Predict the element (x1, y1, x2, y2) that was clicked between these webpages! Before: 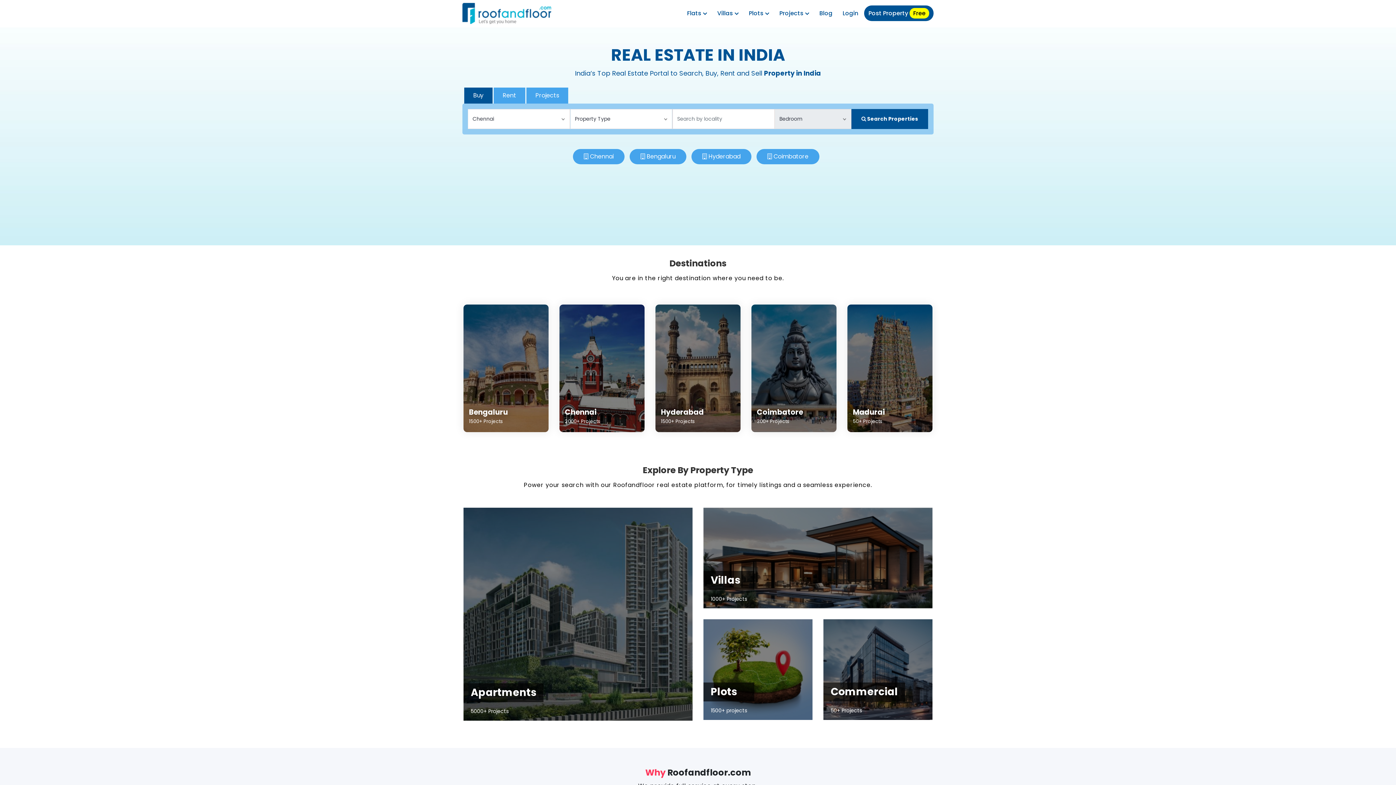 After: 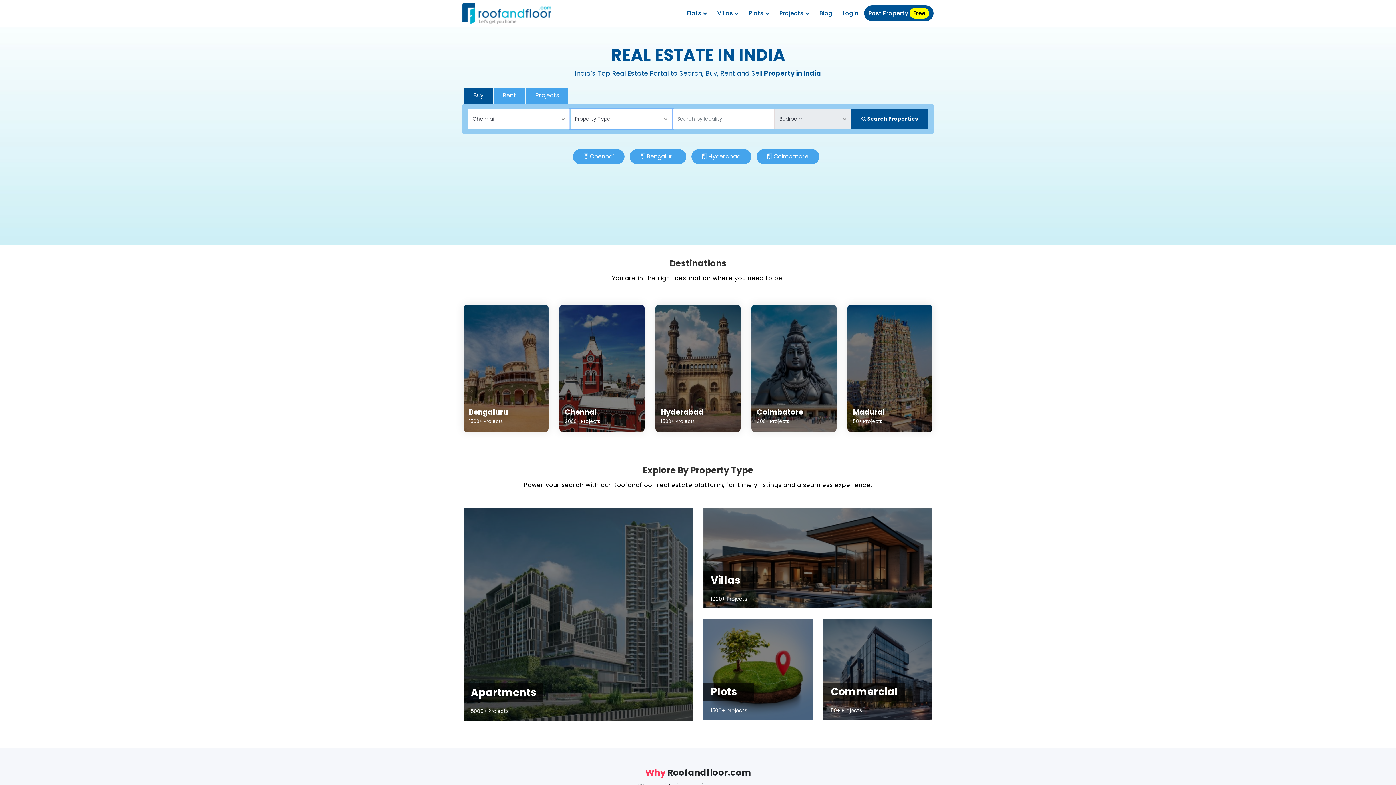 Action: bbox: (851, 109, 928, 129) label:  Search Properties